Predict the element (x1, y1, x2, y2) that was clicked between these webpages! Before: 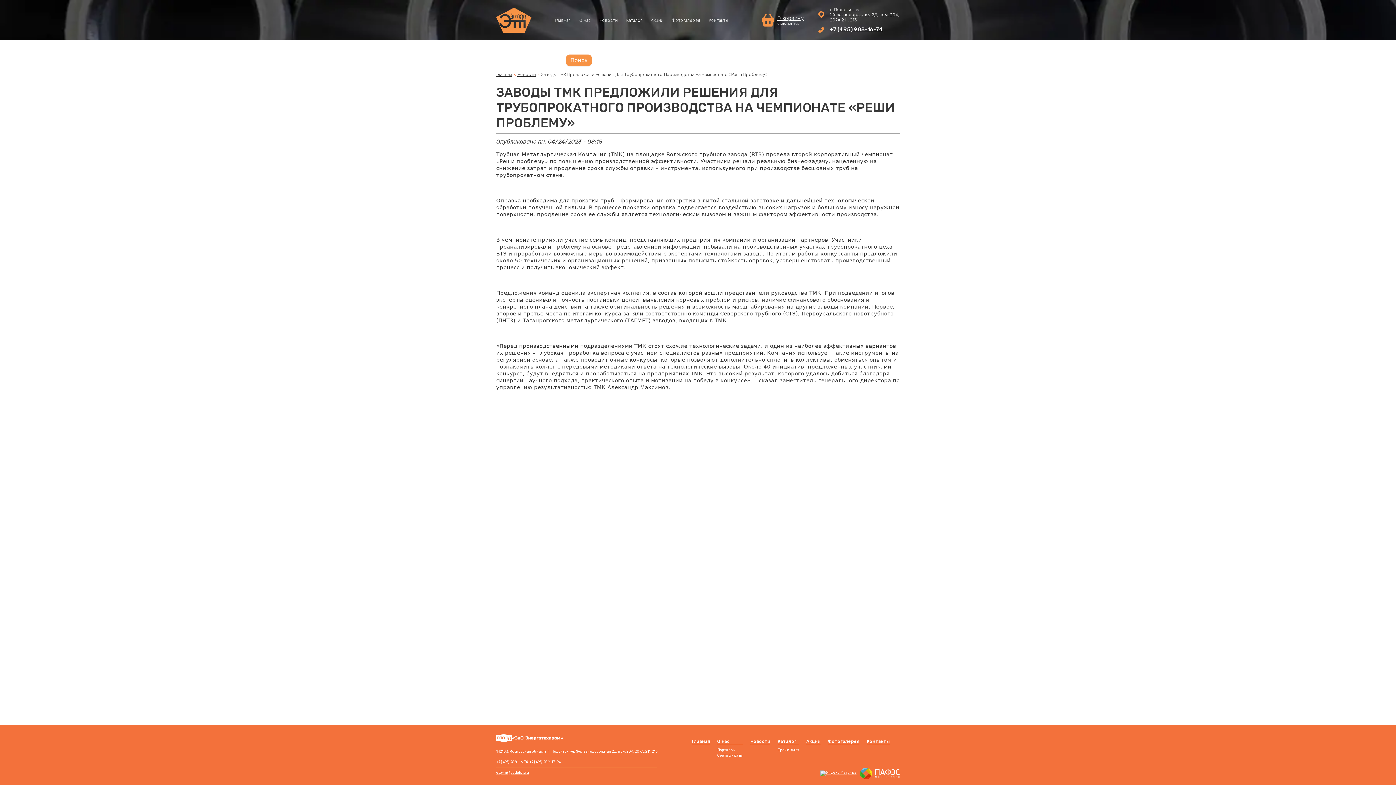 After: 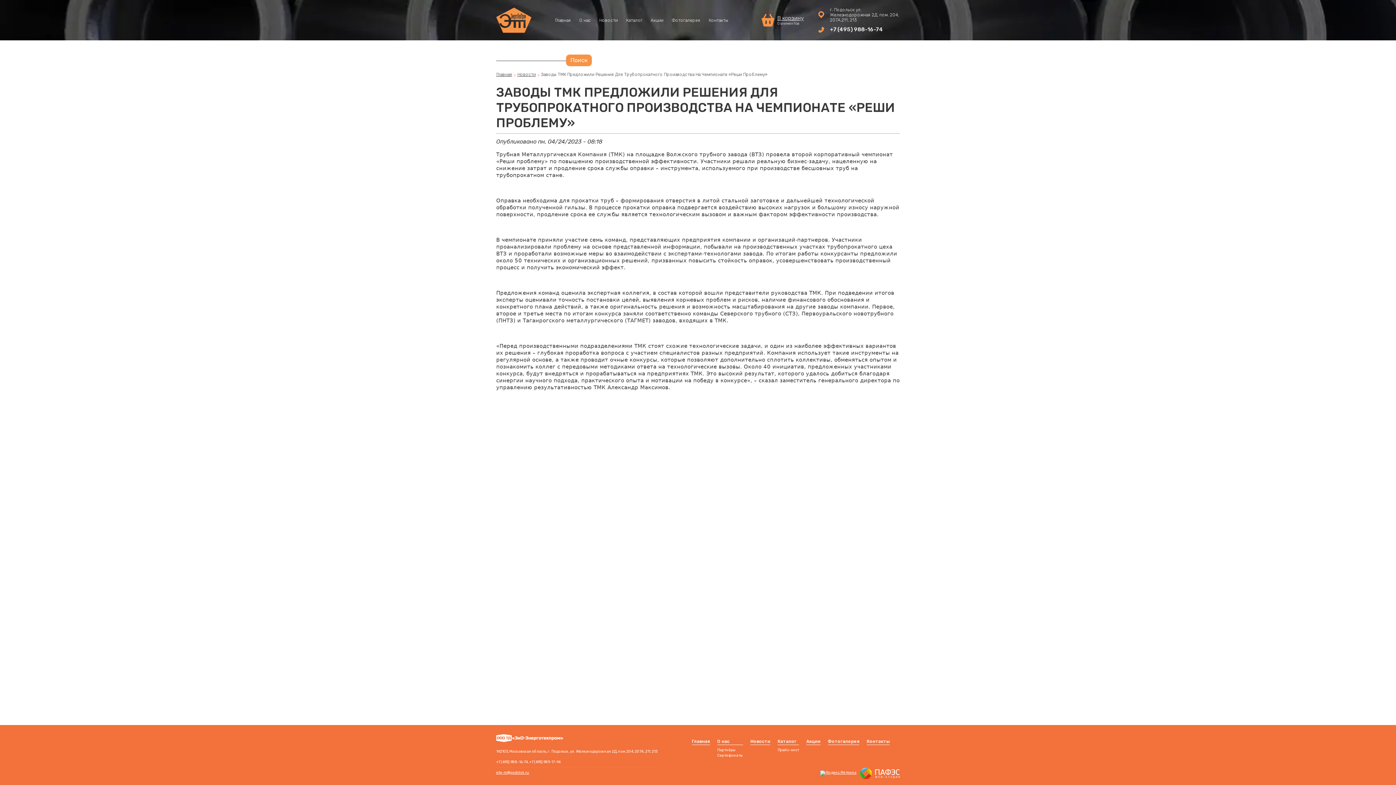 Action: label: +7 (495) 988-16-74 bbox: (830, 26, 883, 32)